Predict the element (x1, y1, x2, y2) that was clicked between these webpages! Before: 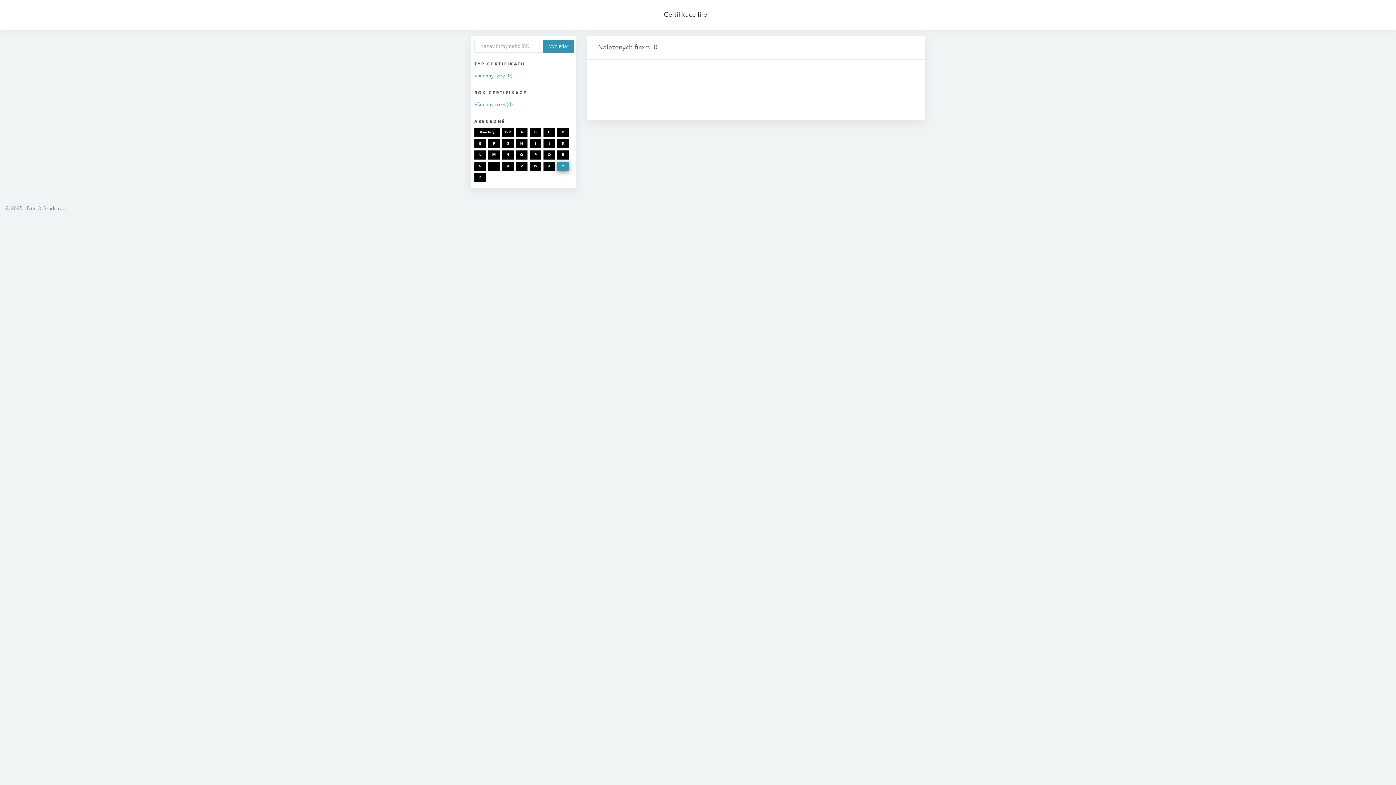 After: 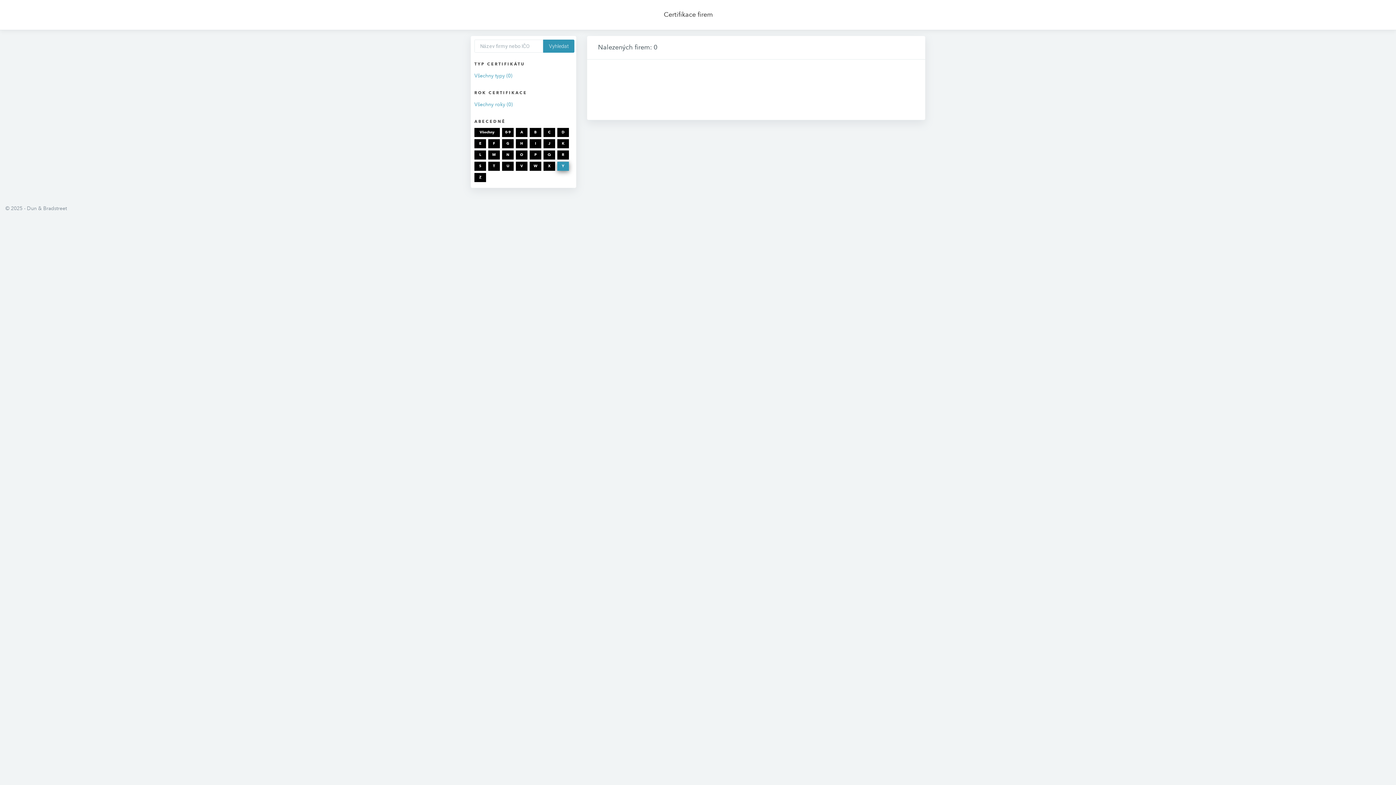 Action: label: Y bbox: (557, 161, 569, 170)